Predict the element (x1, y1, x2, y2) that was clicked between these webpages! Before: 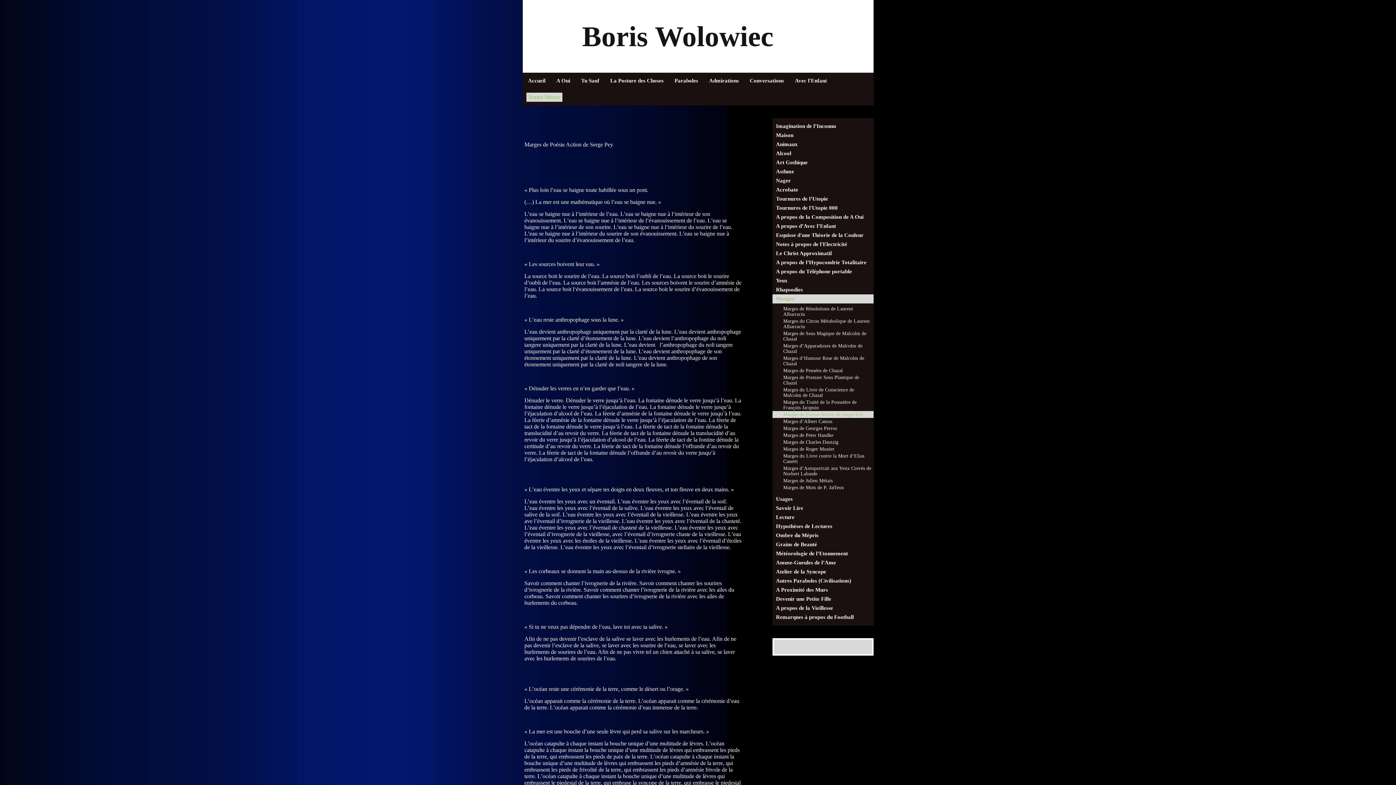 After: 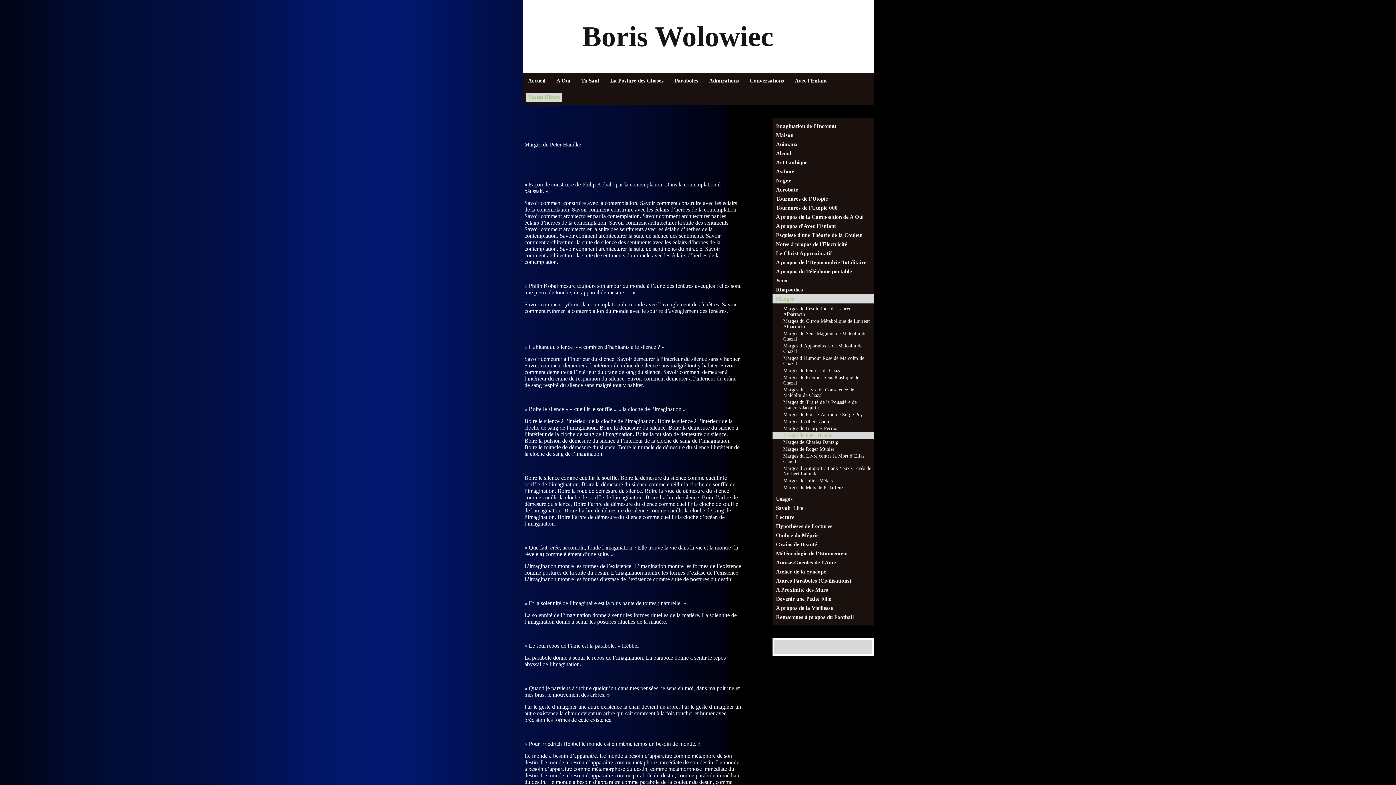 Action: label: Marges de Peter Handke bbox: (772, 432, 873, 438)